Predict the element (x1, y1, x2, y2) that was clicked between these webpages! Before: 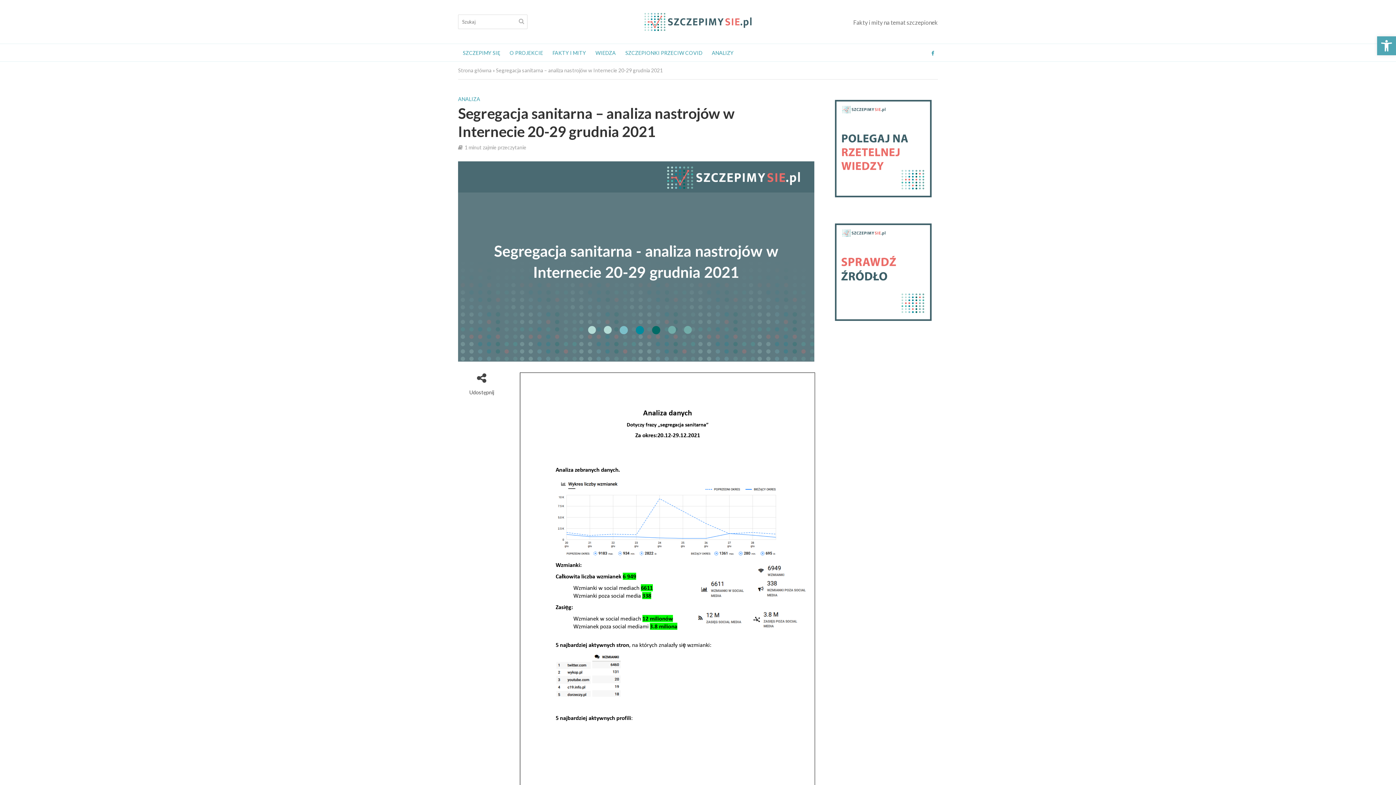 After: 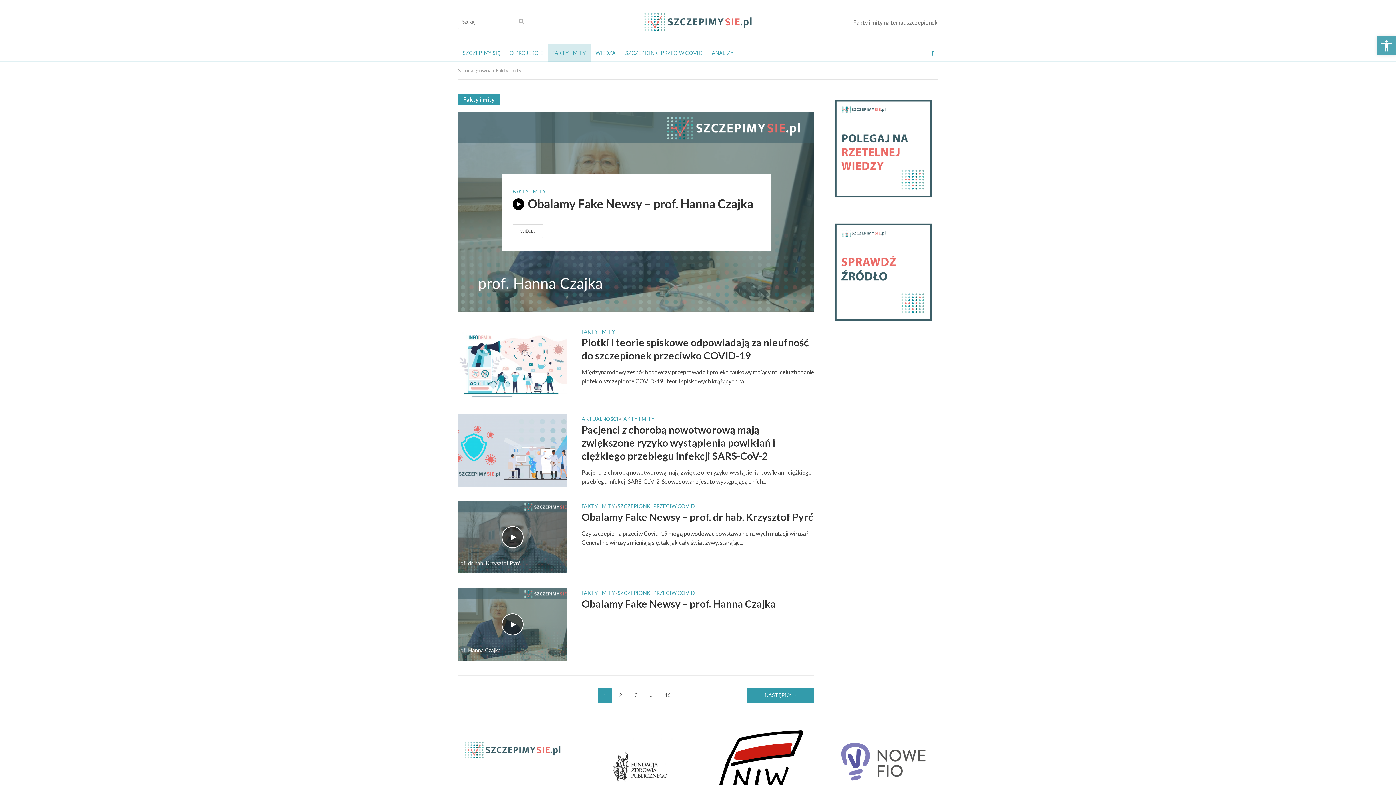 Action: bbox: (548, 44, 590, 62) label: FAKTY I MITY